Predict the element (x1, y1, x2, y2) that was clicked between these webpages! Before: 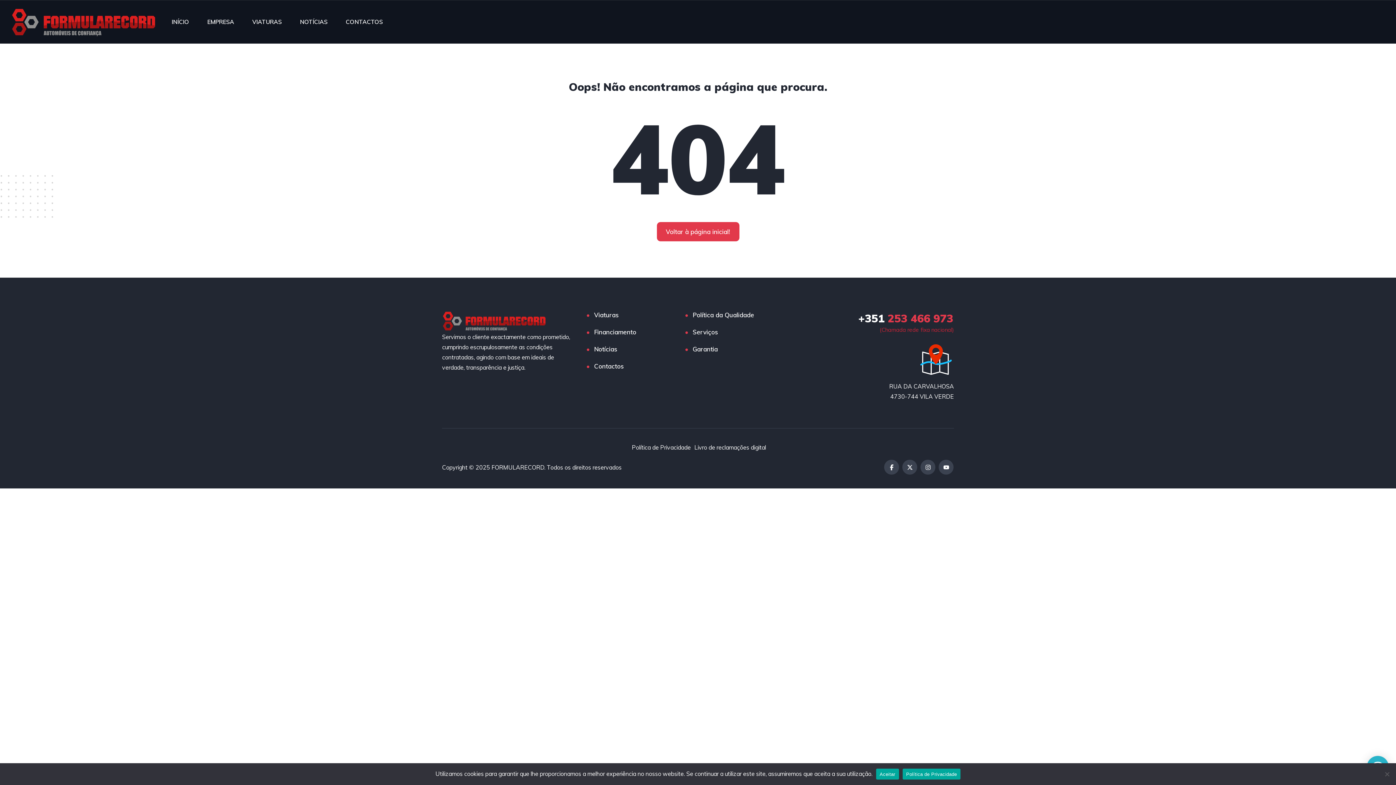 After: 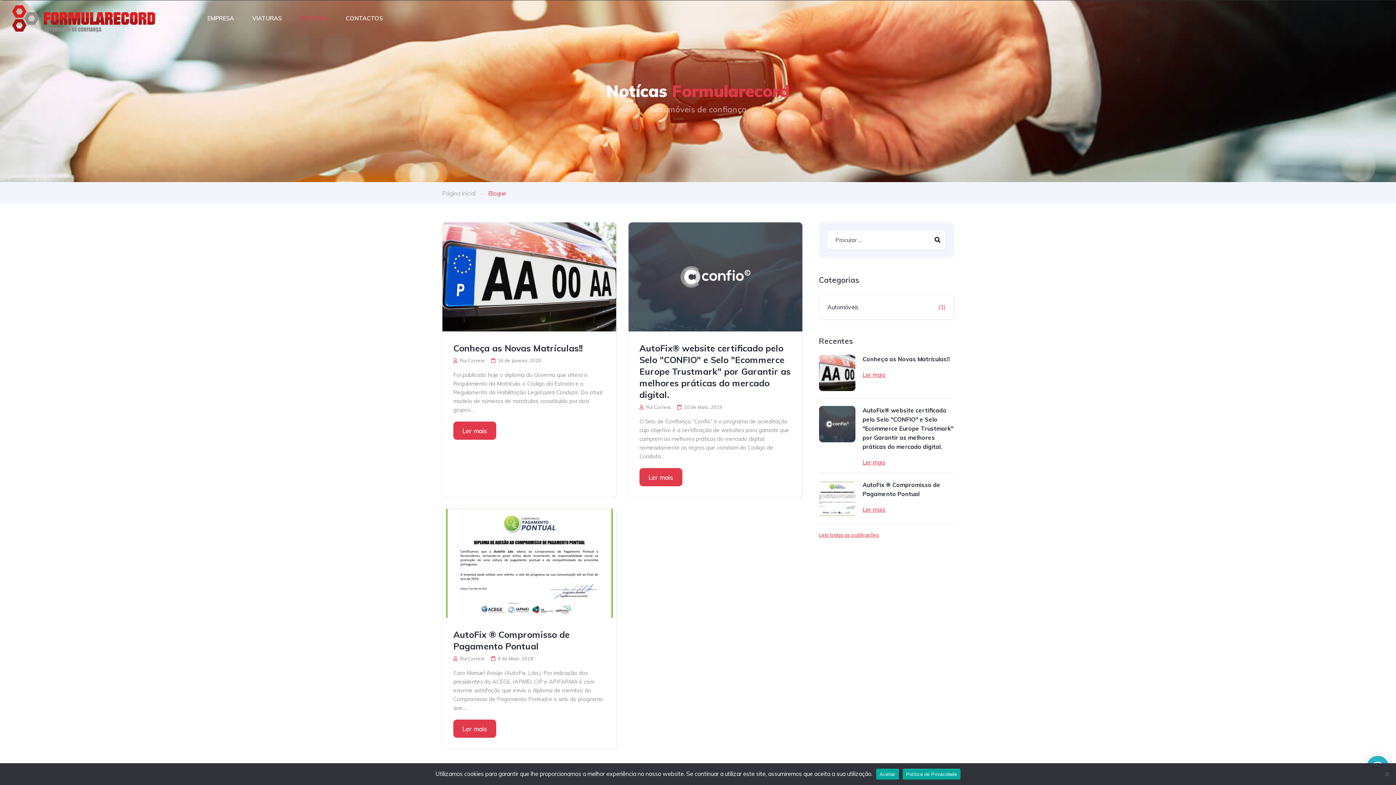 Action: bbox: (300, 8, 327, 34) label: NOTÍCIAS